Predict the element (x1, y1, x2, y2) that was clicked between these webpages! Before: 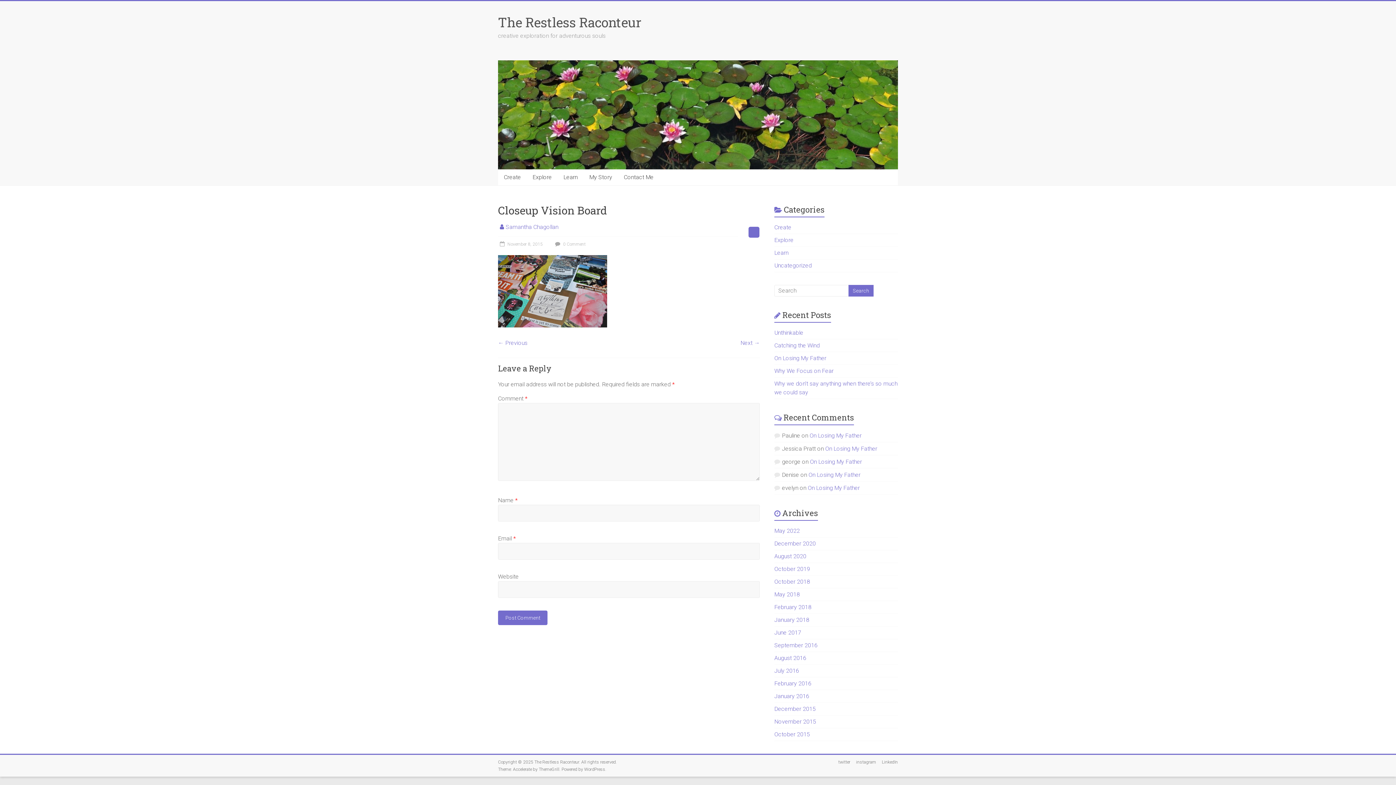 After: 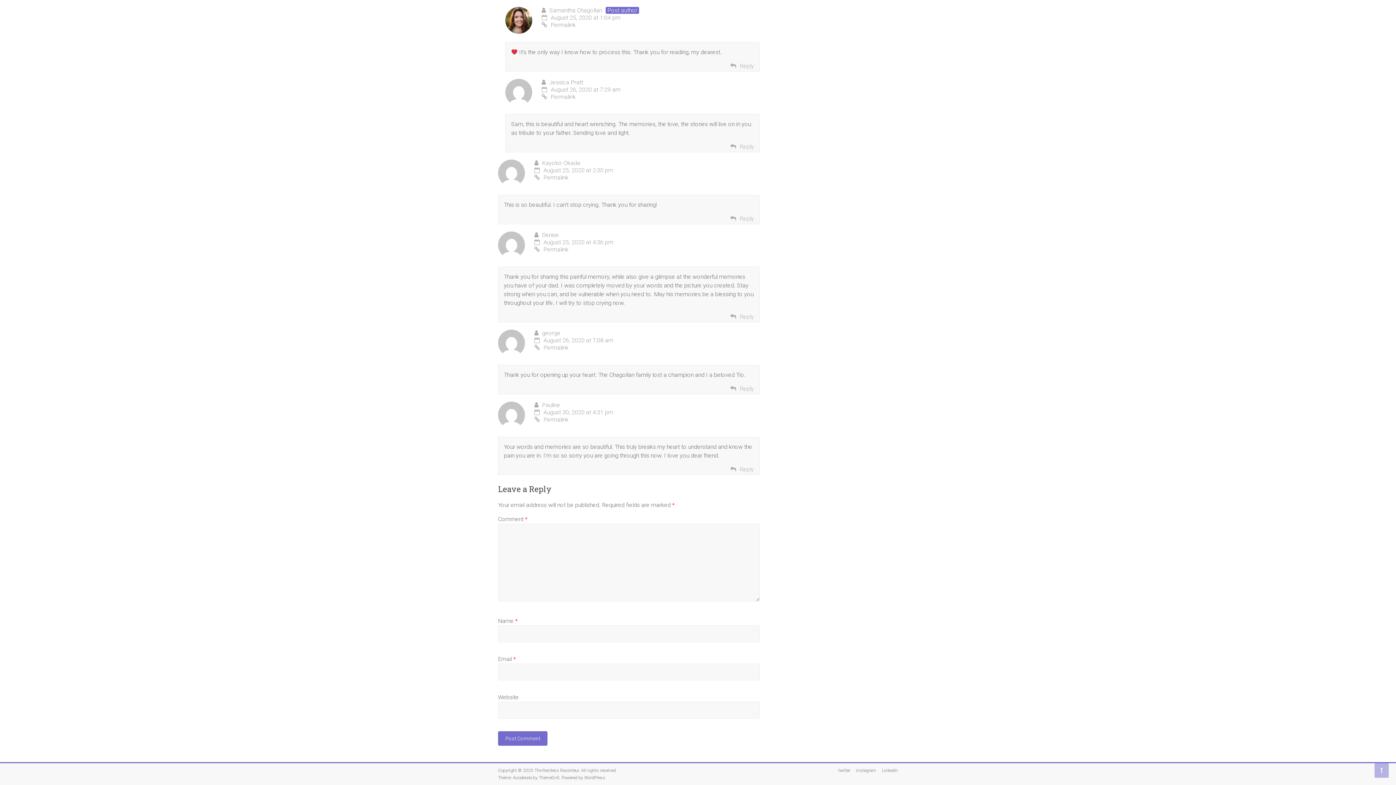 Action: label: On Losing My Father bbox: (808, 471, 860, 478)